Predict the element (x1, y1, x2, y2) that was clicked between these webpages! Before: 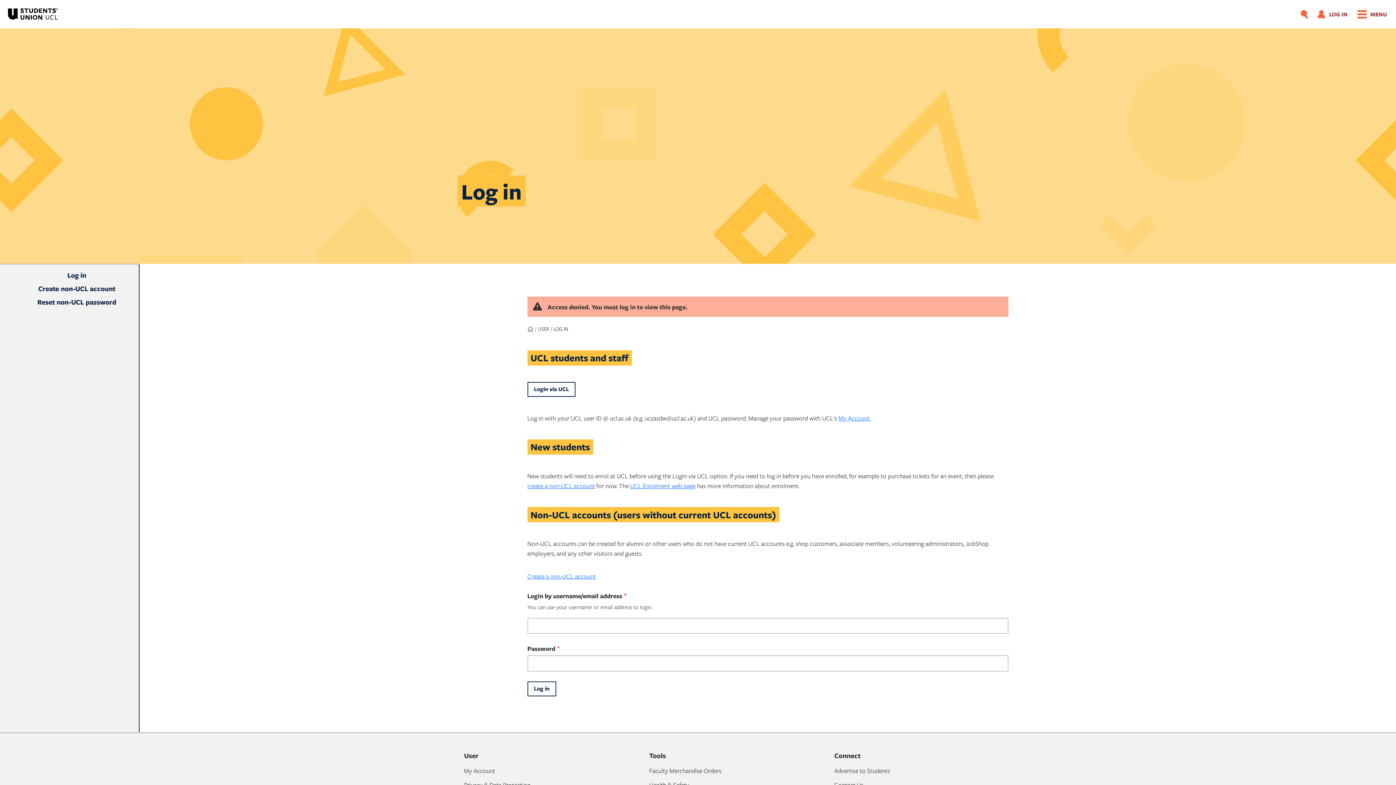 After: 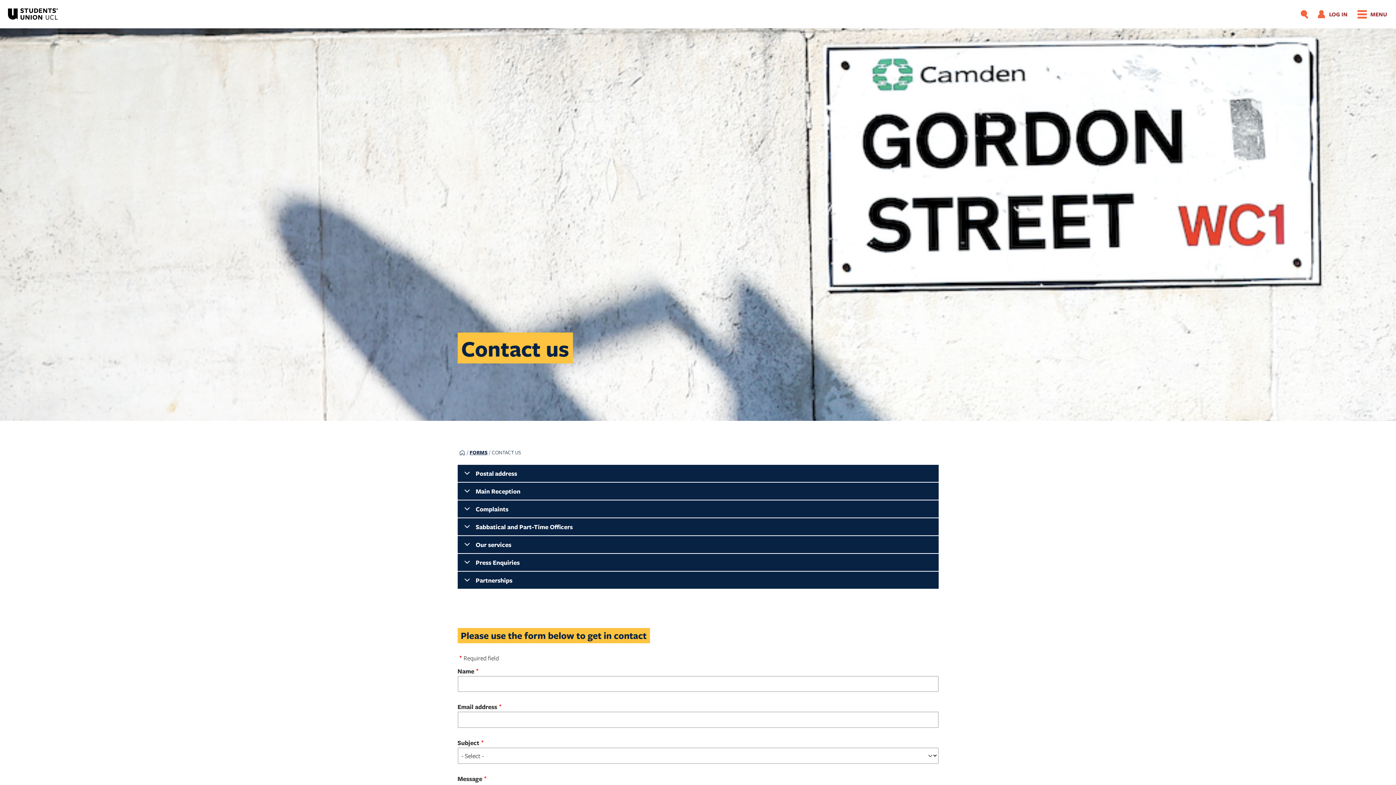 Action: bbox: (834, 778, 1002, 792) label: Contact Us